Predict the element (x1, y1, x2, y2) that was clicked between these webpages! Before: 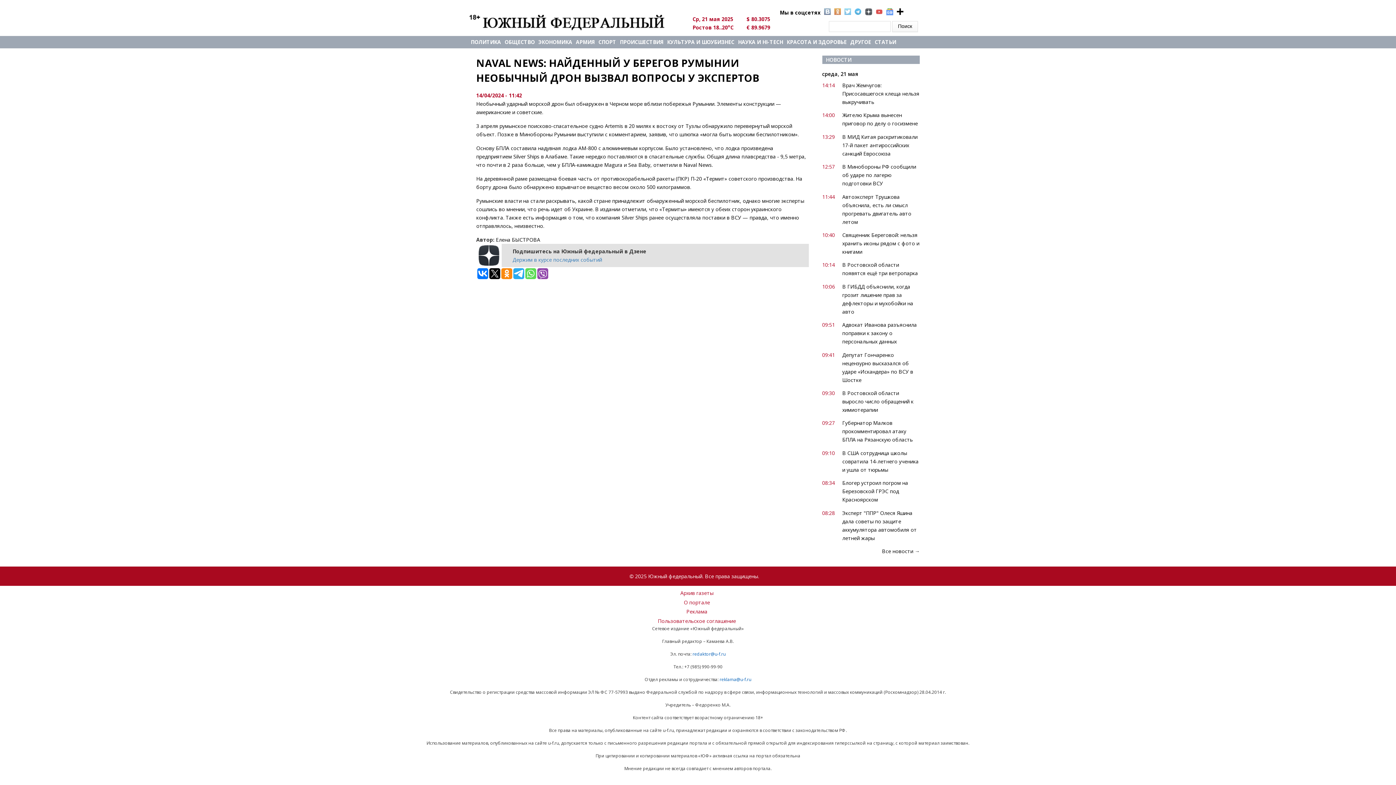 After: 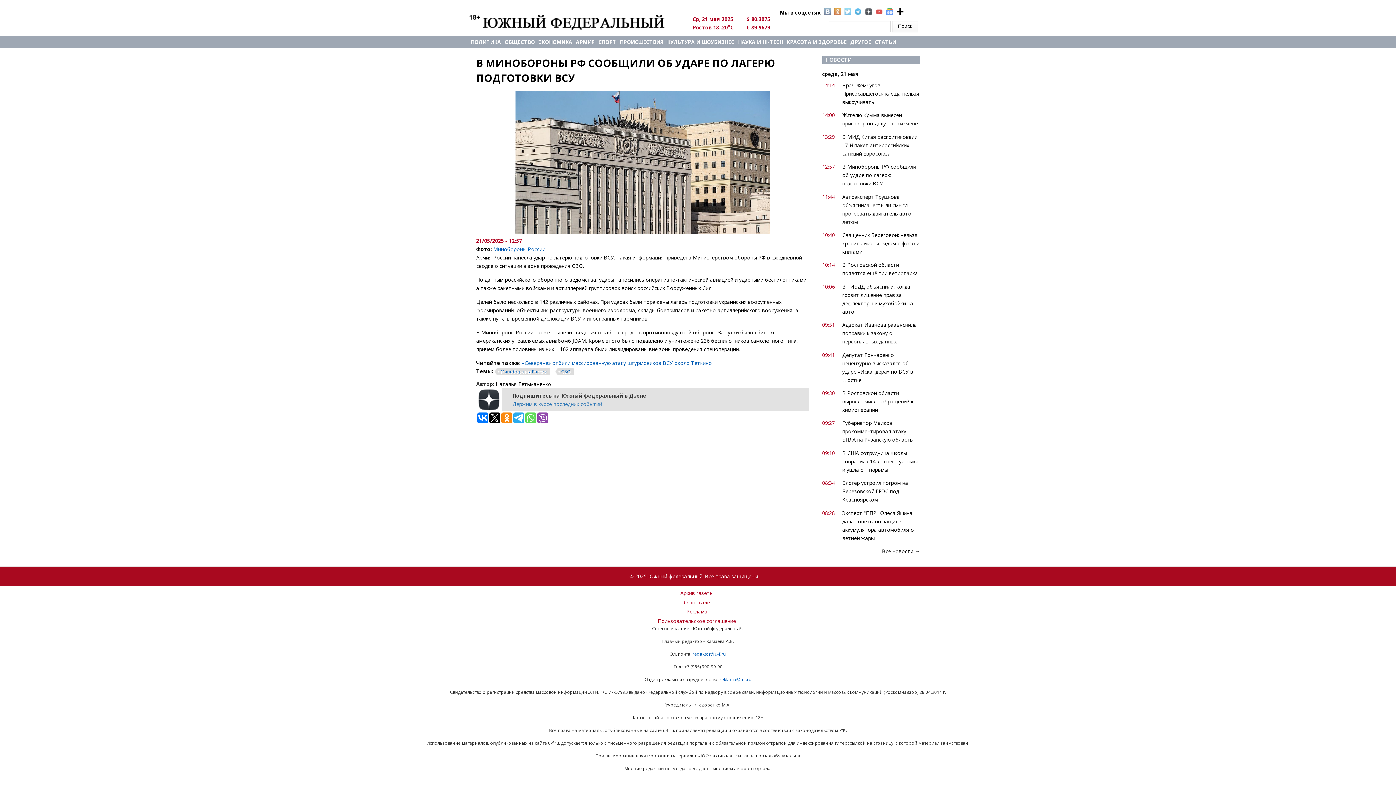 Action: bbox: (842, 163, 916, 186) label: В Минобороны РФ сообщили об ударе по лагерю подготовки ВСУ